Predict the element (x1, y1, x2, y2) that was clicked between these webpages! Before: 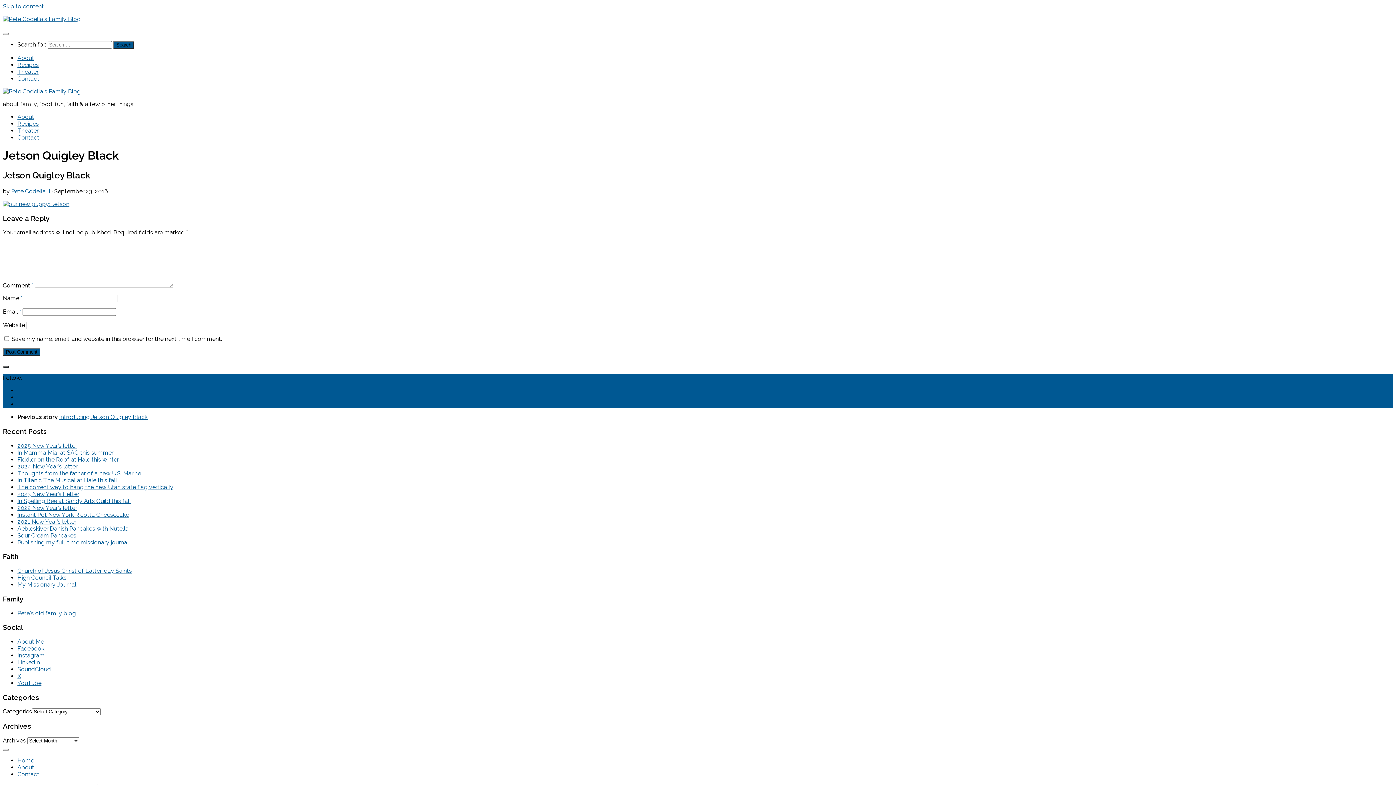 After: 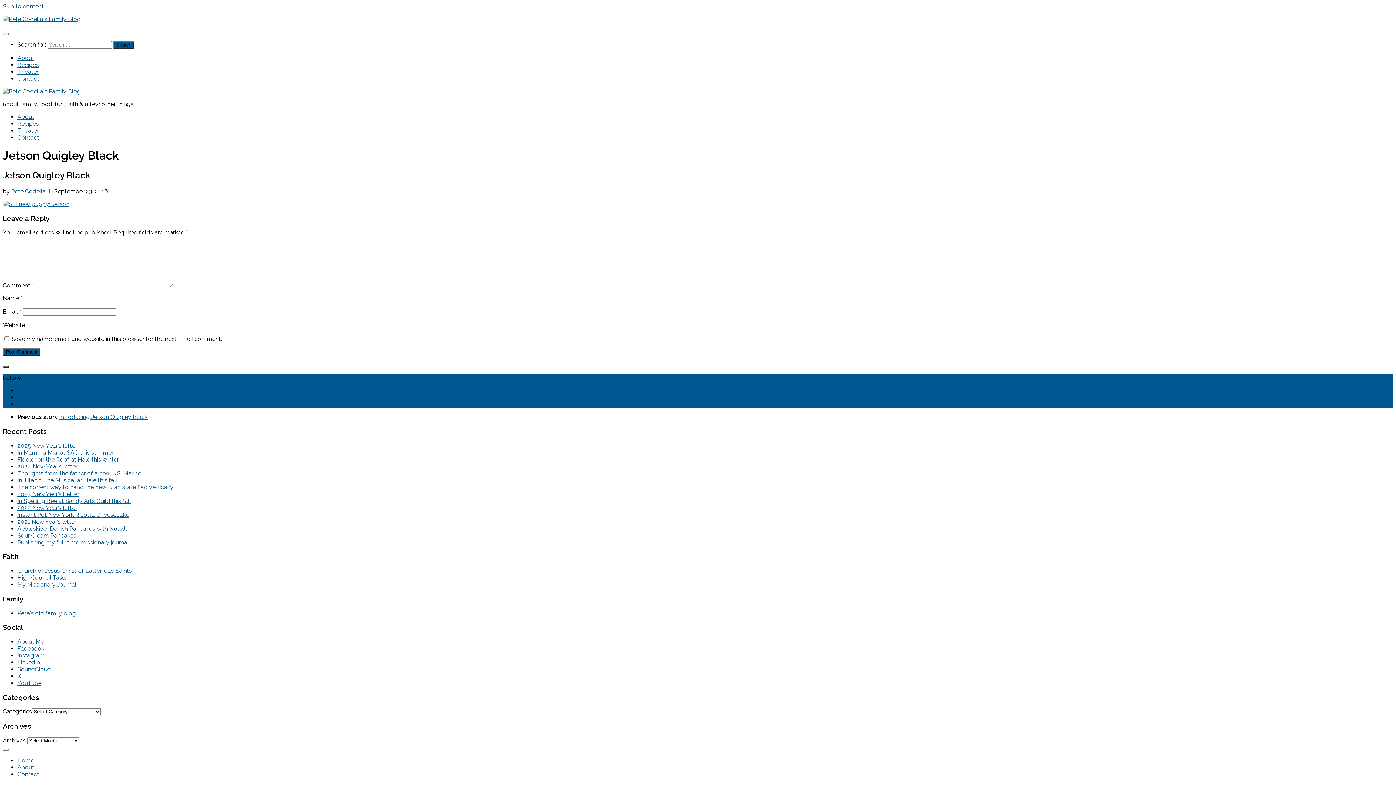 Action: label: Instagram bbox: (17, 652, 44, 659)